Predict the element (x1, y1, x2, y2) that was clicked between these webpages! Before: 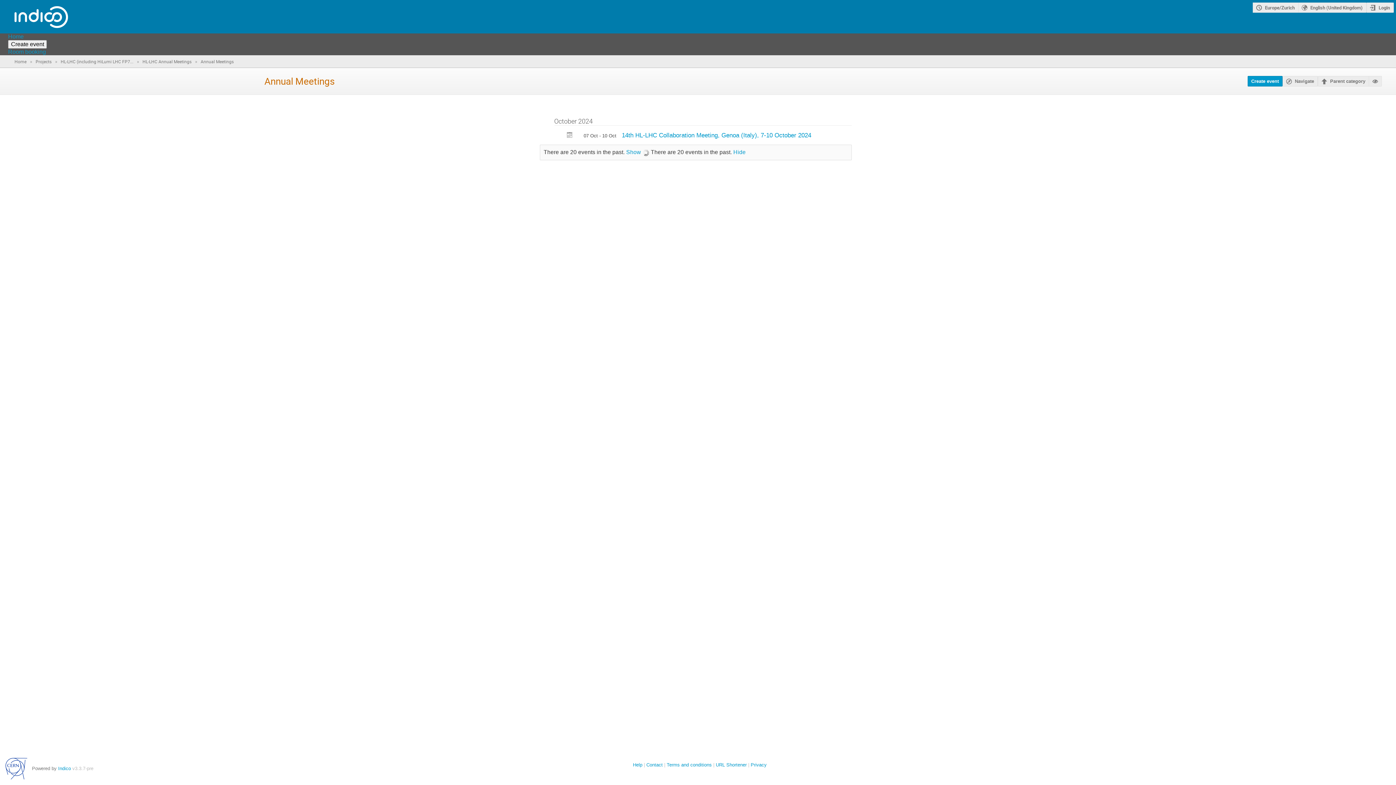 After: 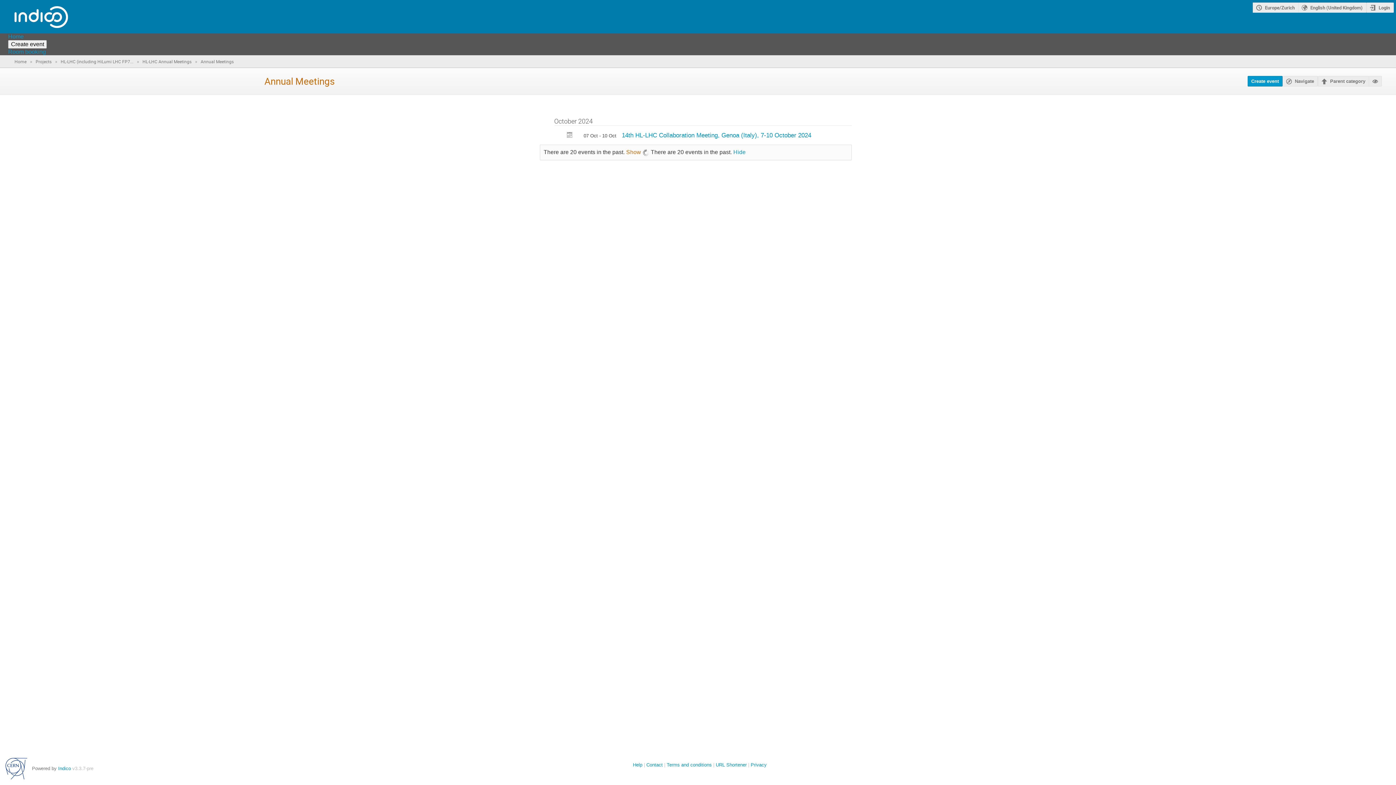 Action: bbox: (626, 148, 641, 156) label: Show